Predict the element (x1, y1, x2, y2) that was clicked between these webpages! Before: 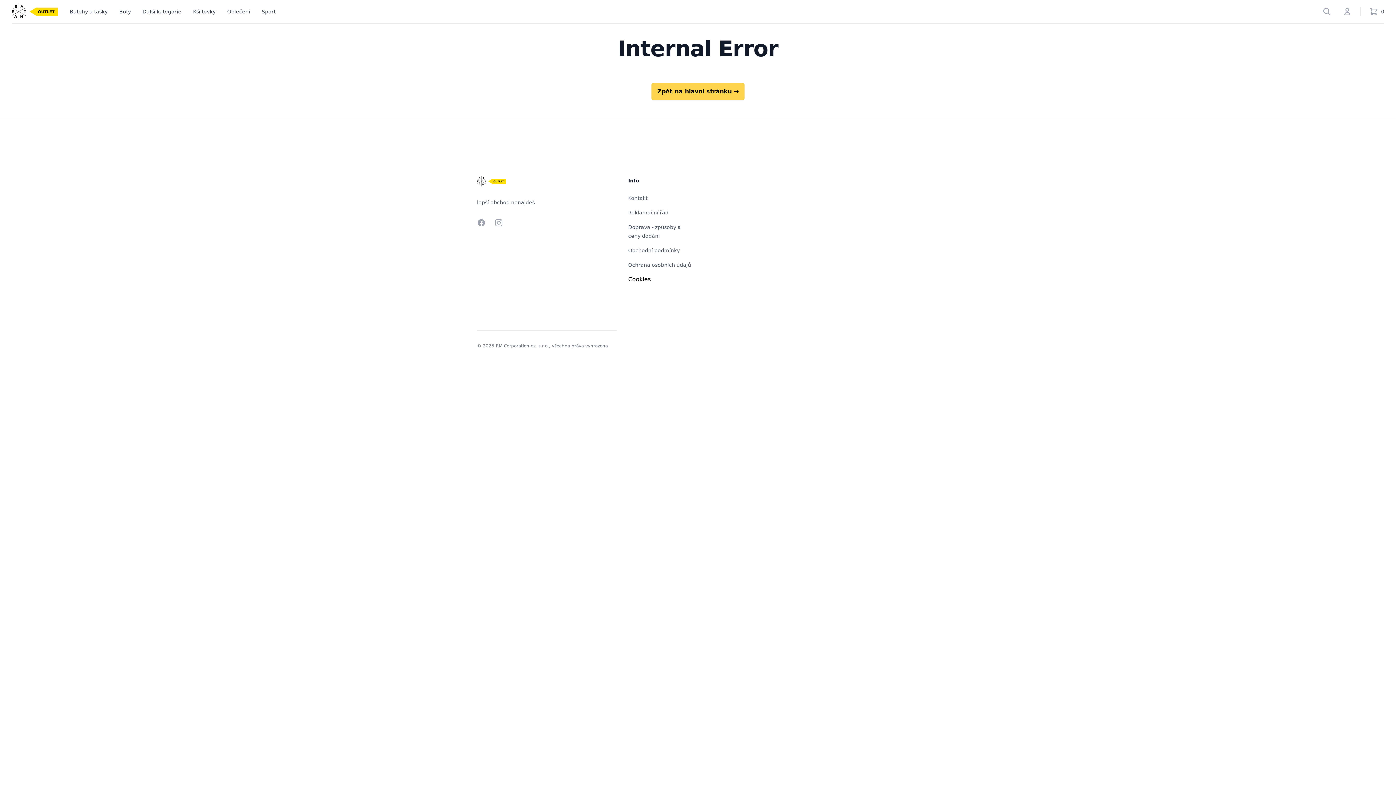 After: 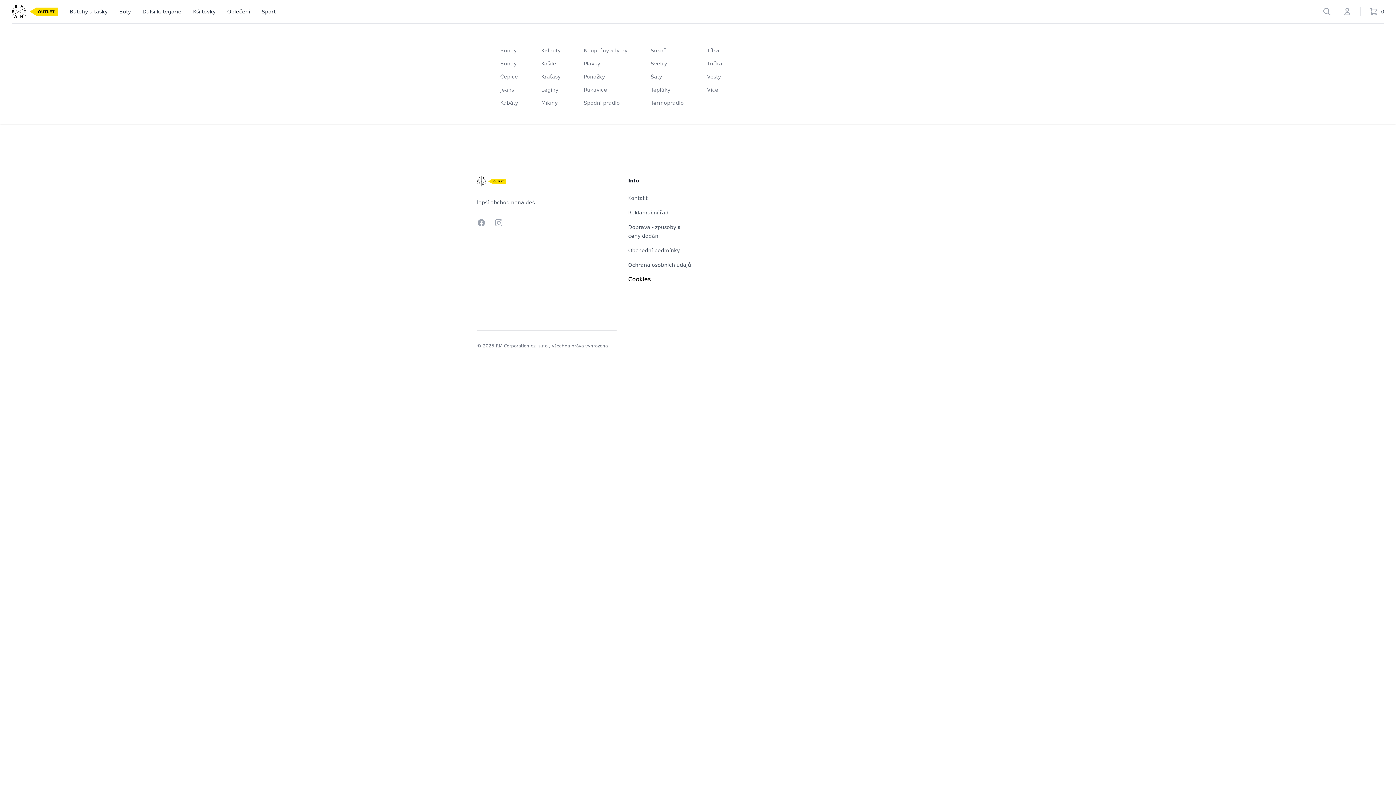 Action: label: Oblečení bbox: (227, 0, 250, 23)